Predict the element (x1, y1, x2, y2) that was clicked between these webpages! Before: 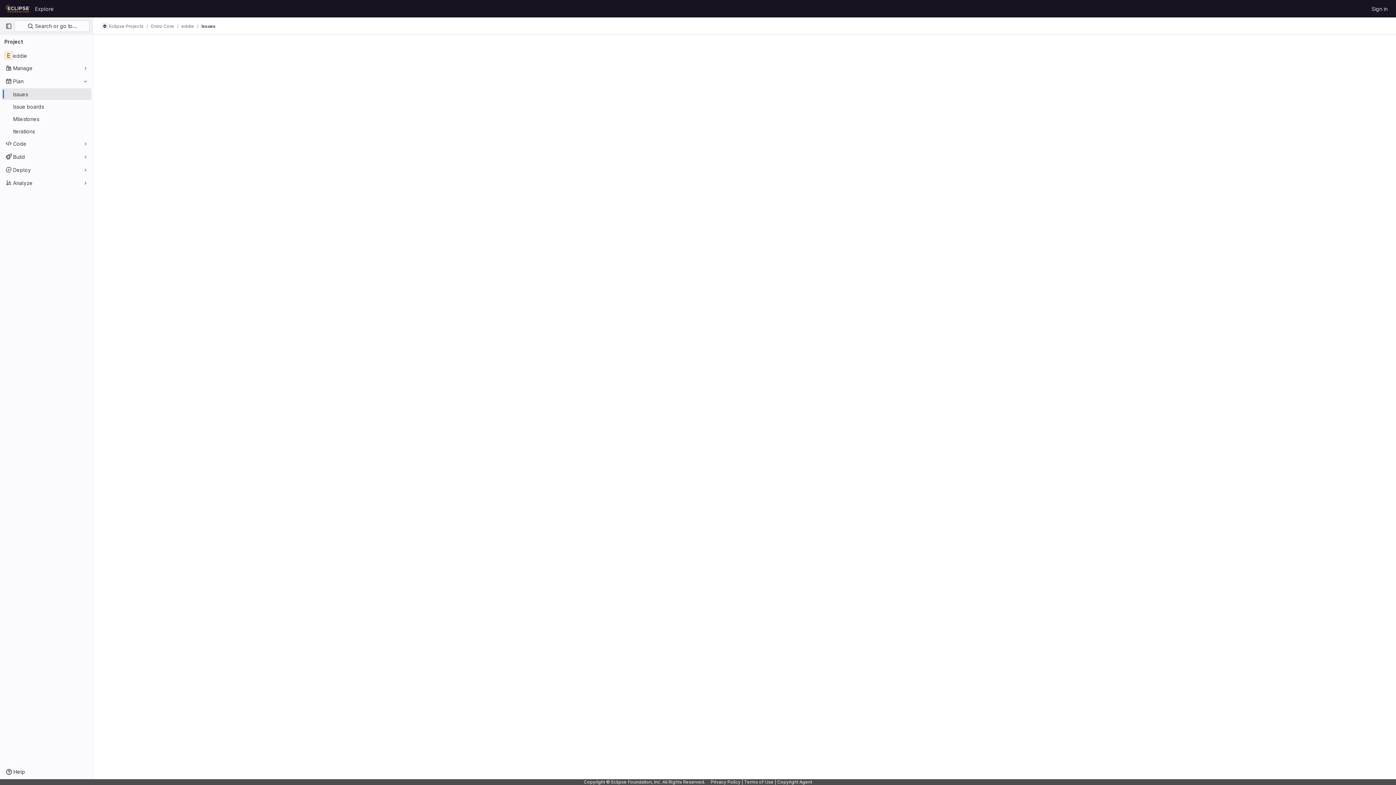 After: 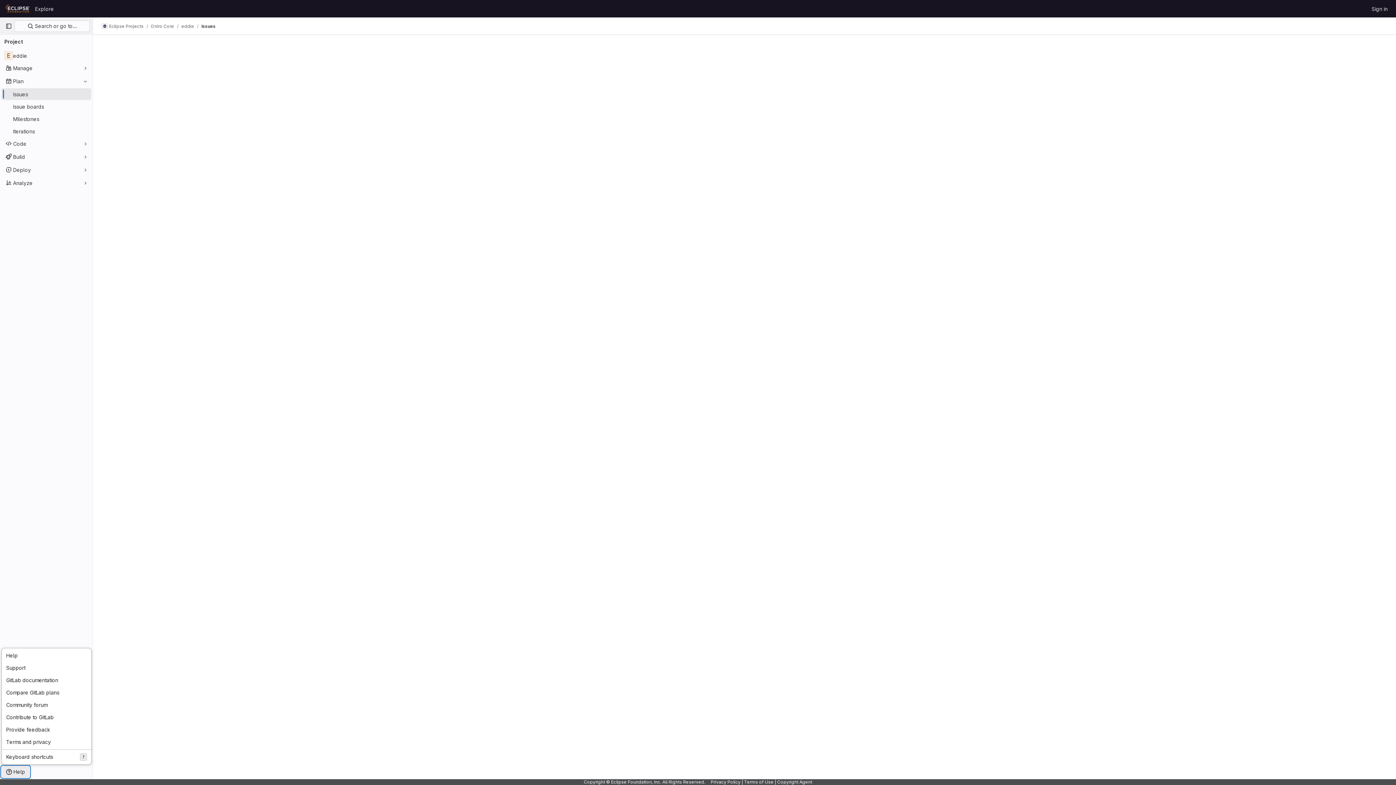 Action: bbox: (1, 766, 29, 778) label: Help